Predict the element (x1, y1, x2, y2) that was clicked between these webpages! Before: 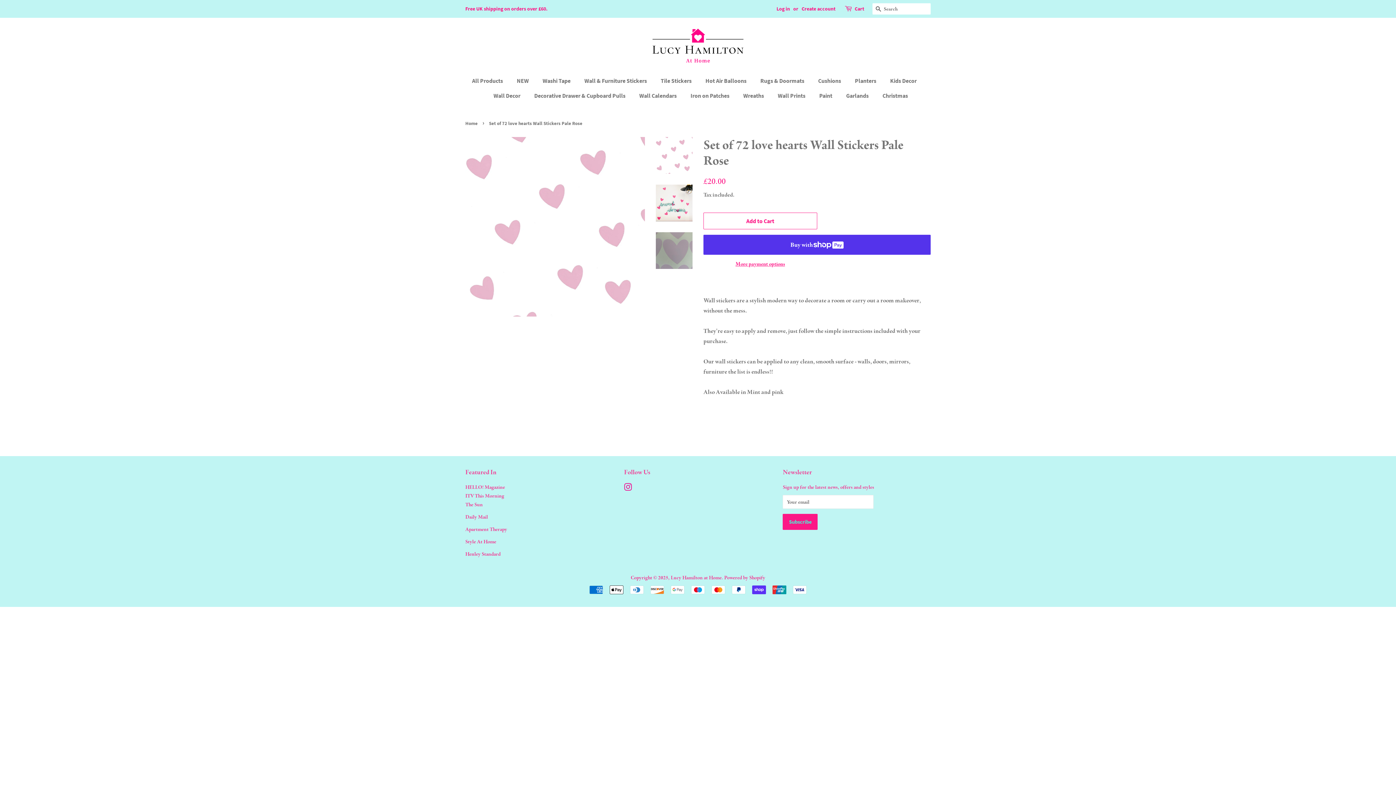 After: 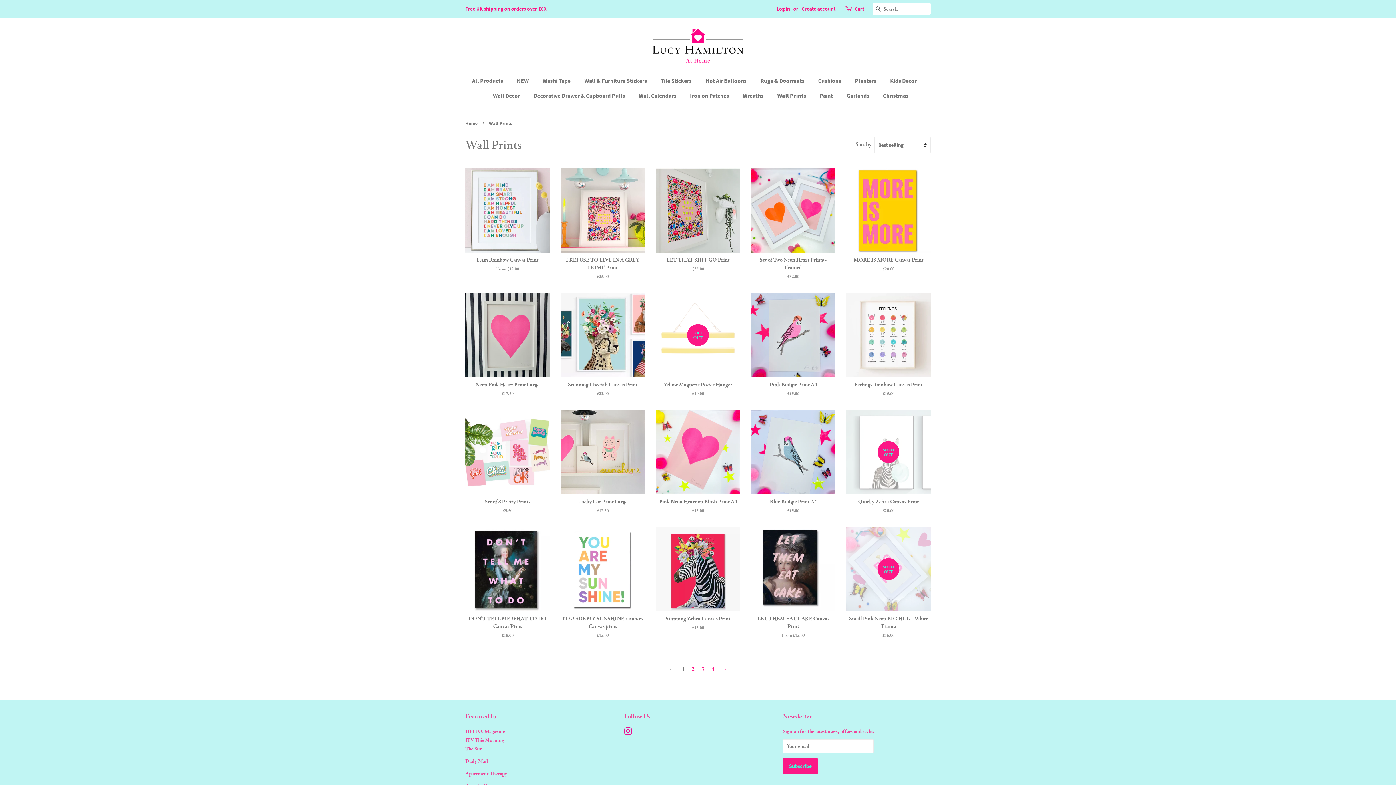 Action: label: Wall Prints bbox: (772, 88, 812, 103)